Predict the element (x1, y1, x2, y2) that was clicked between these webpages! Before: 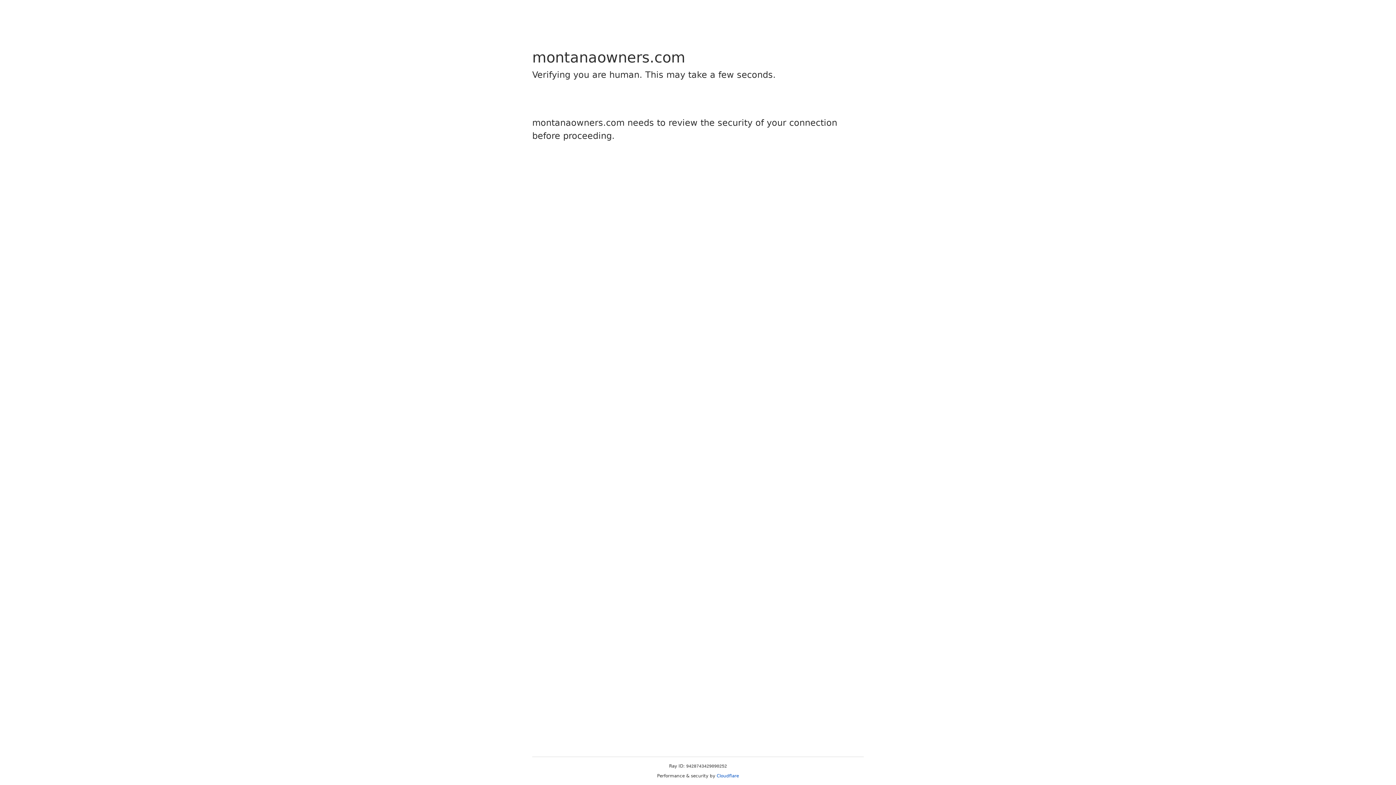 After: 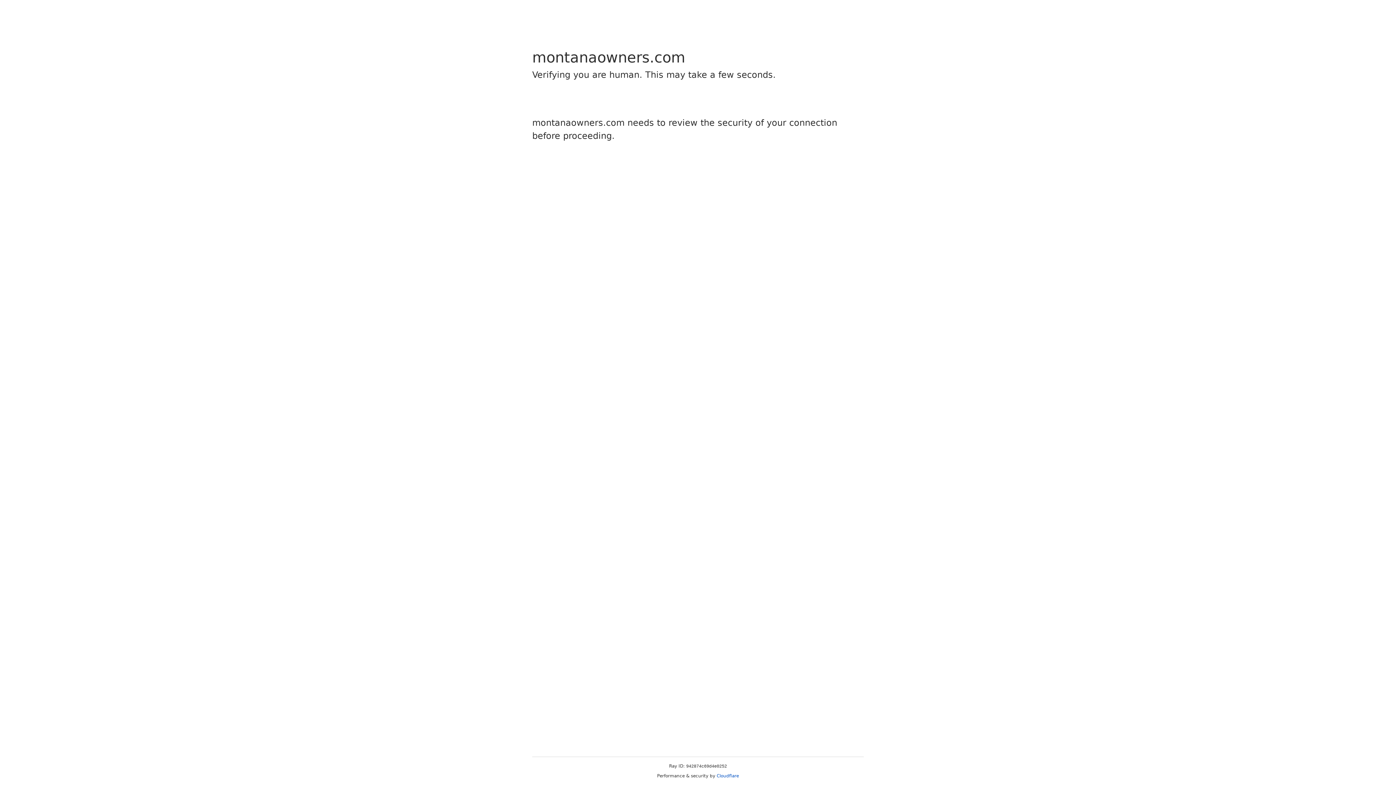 Action: label: Cloudflare bbox: (716, 773, 739, 778)